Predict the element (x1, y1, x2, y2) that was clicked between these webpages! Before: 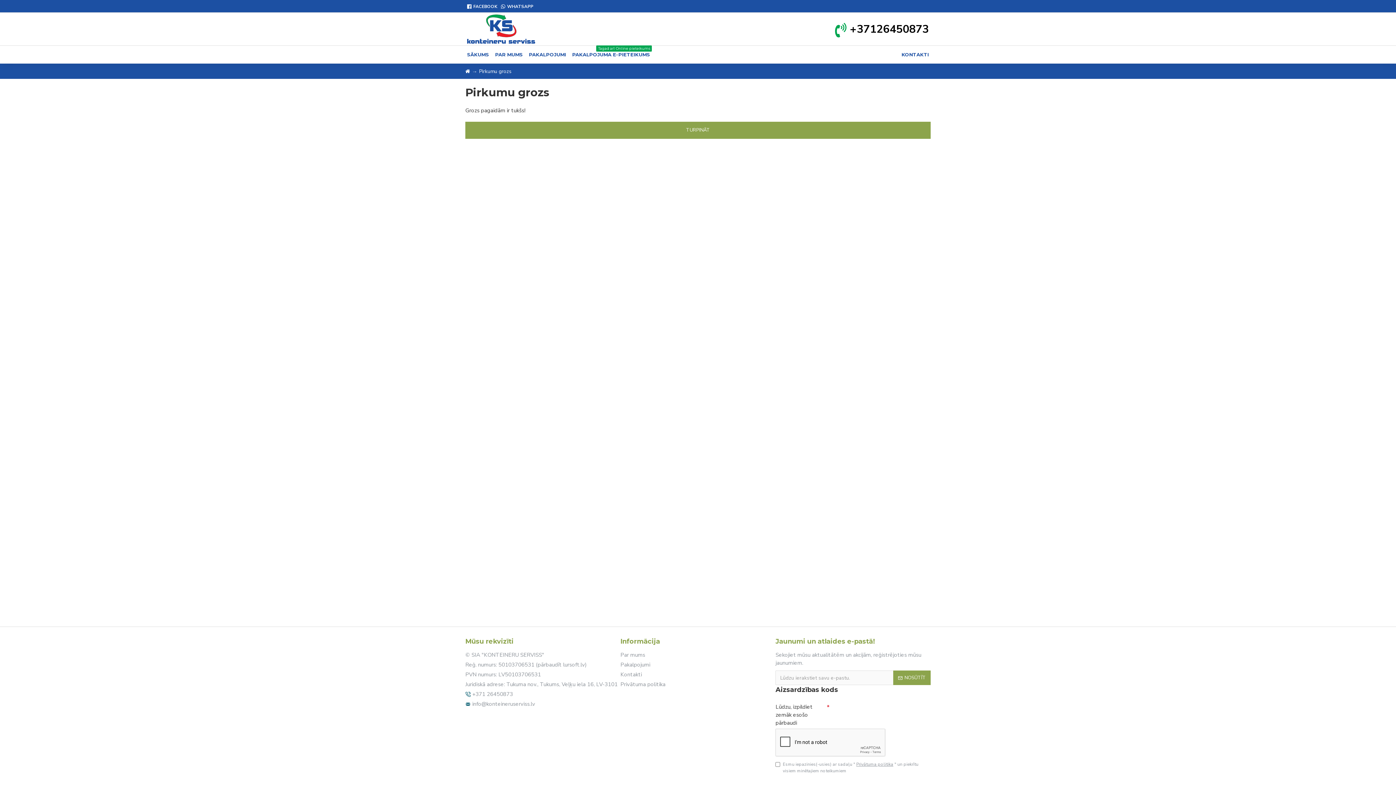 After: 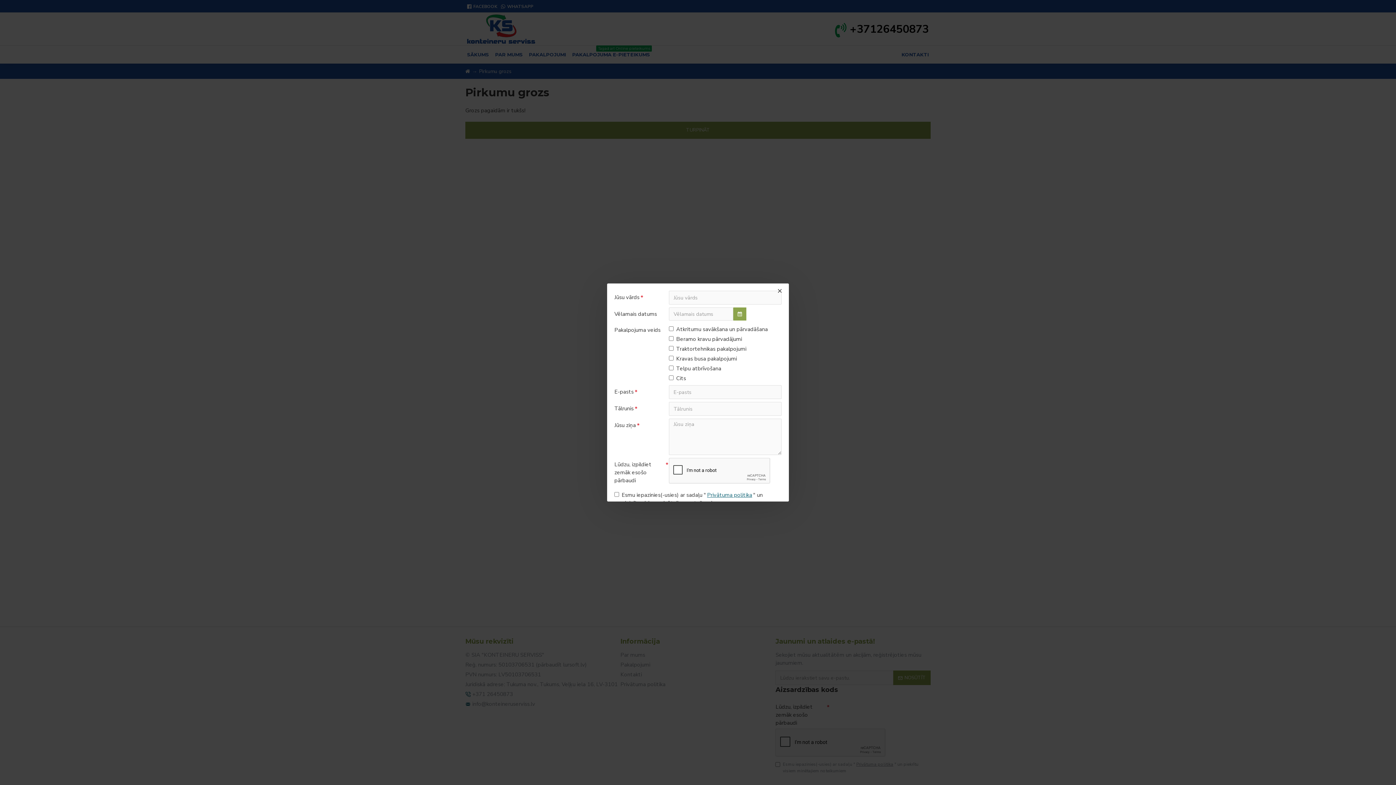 Action: label: PAKALPOJUMA E-PIETEIKUMS
Tagad arī Online pieteikums bbox: (570, 49, 652, 59)